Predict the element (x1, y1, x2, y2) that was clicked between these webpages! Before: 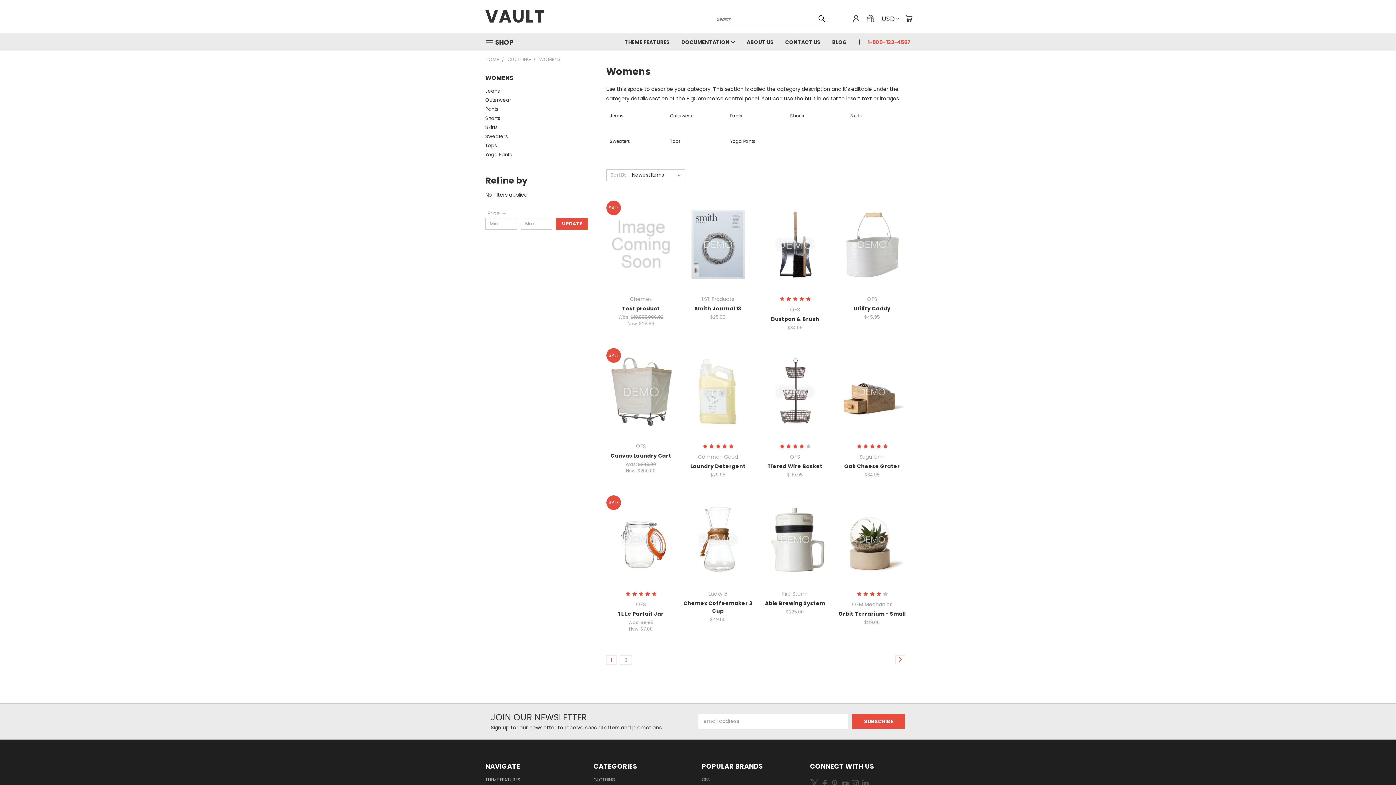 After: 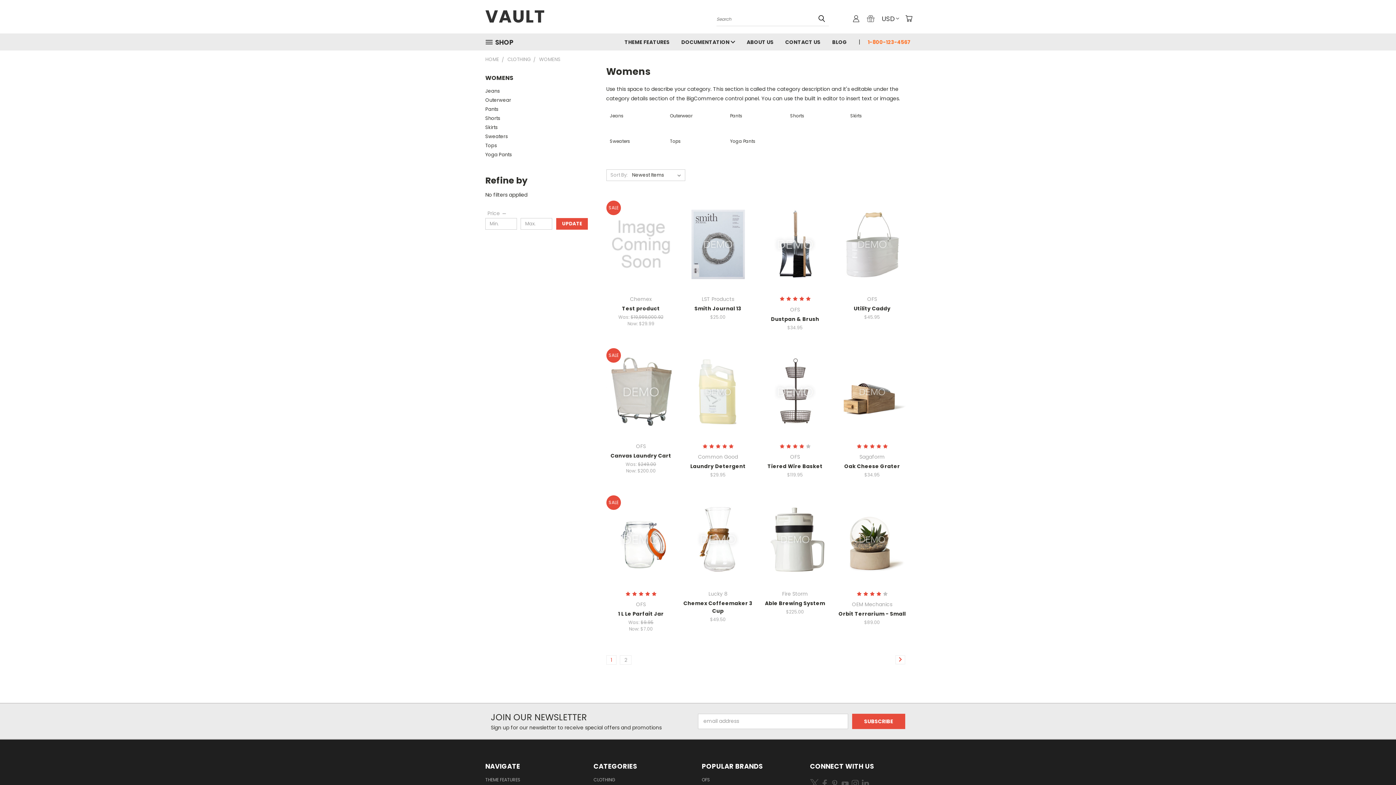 Action: label: 1-800-123-4567 bbox: (862, 33, 910, 49)